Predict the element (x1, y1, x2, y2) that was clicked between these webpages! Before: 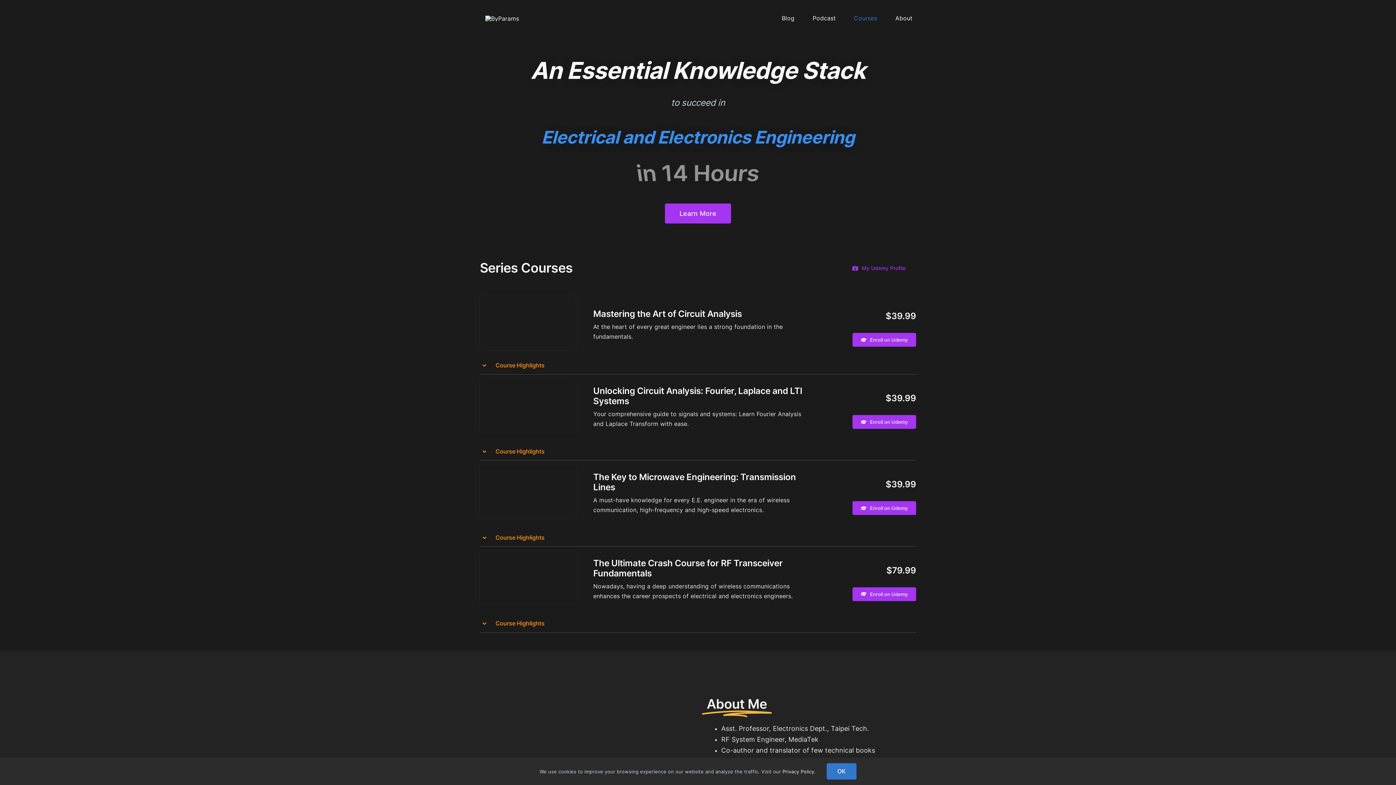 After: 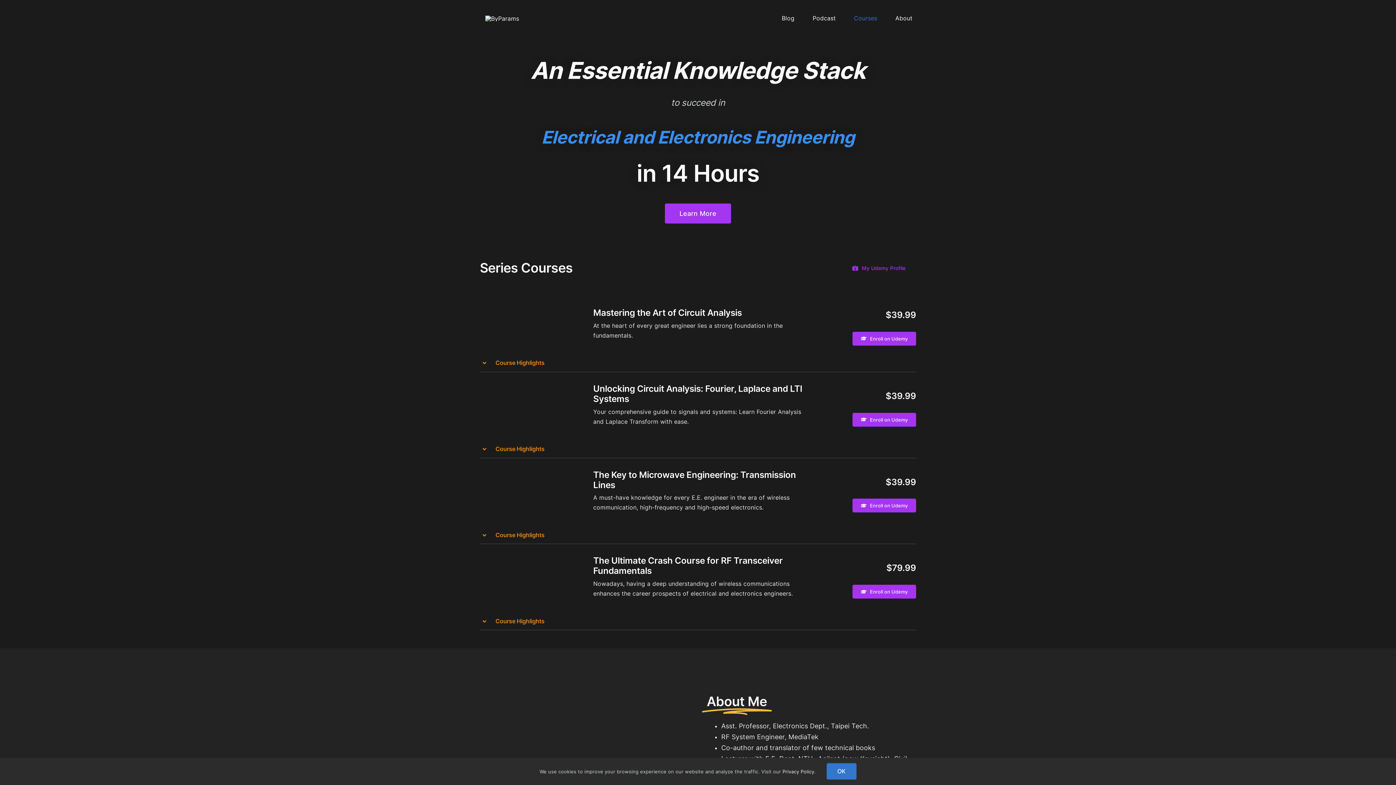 Action: label: Enroll on Udemy bbox: (852, 501, 916, 515)